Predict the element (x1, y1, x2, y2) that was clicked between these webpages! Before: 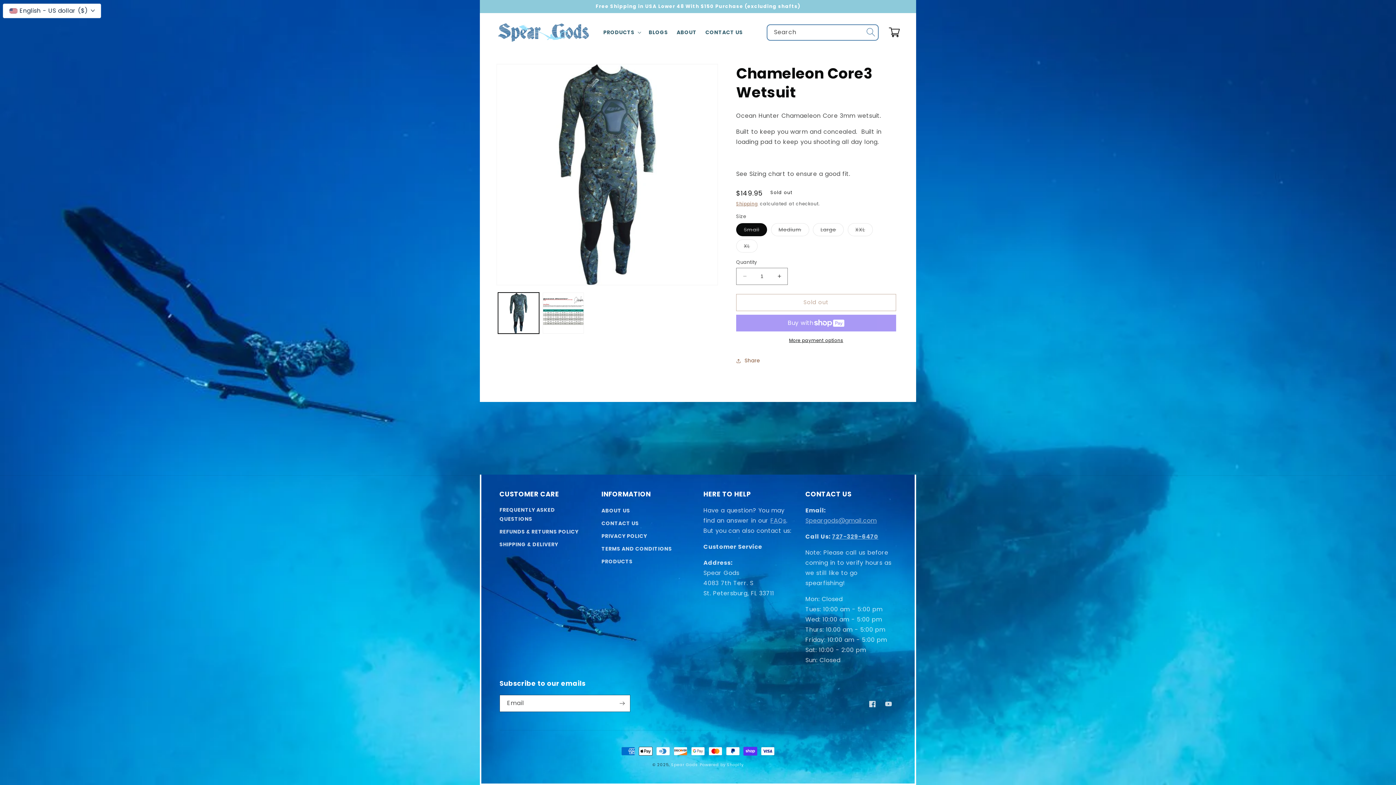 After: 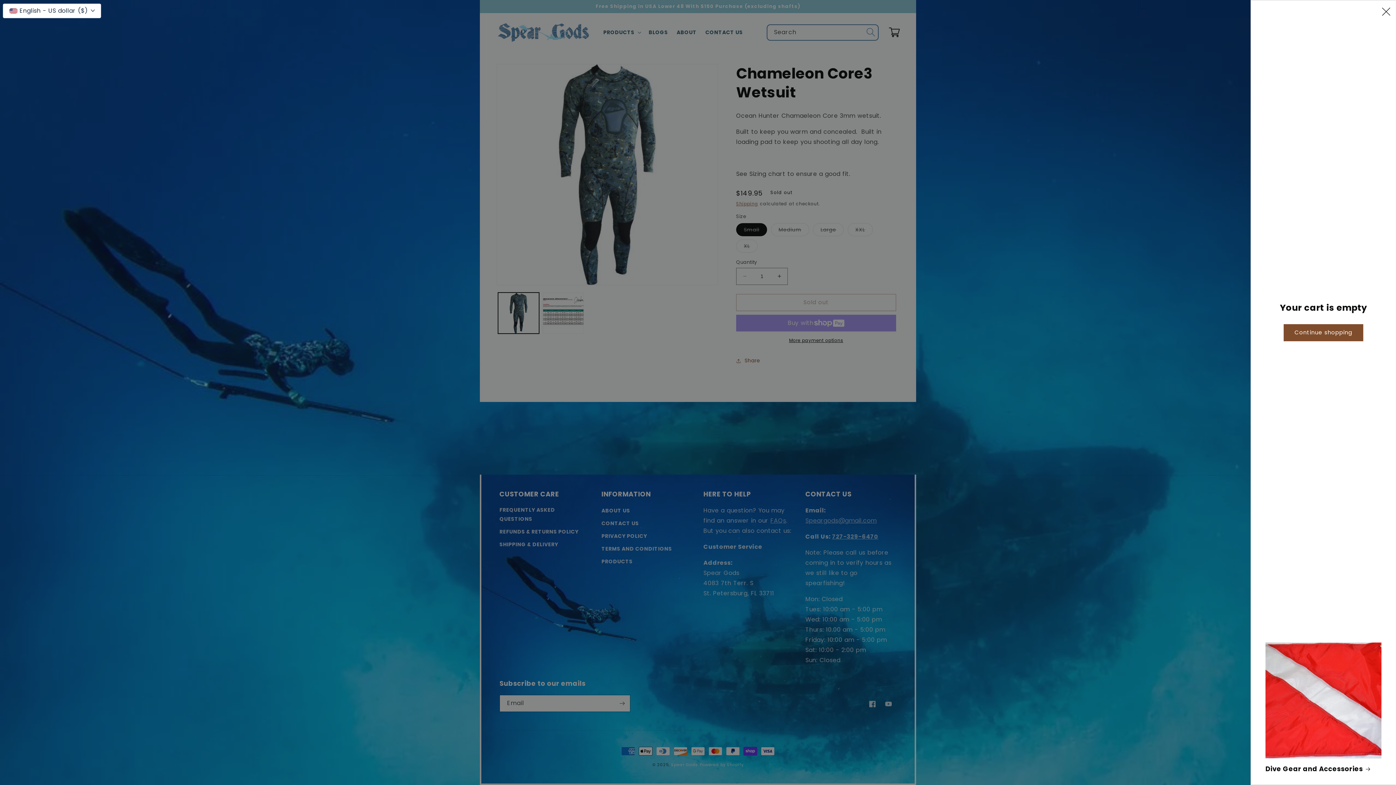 Action: label: Cart bbox: (886, 24, 902, 40)